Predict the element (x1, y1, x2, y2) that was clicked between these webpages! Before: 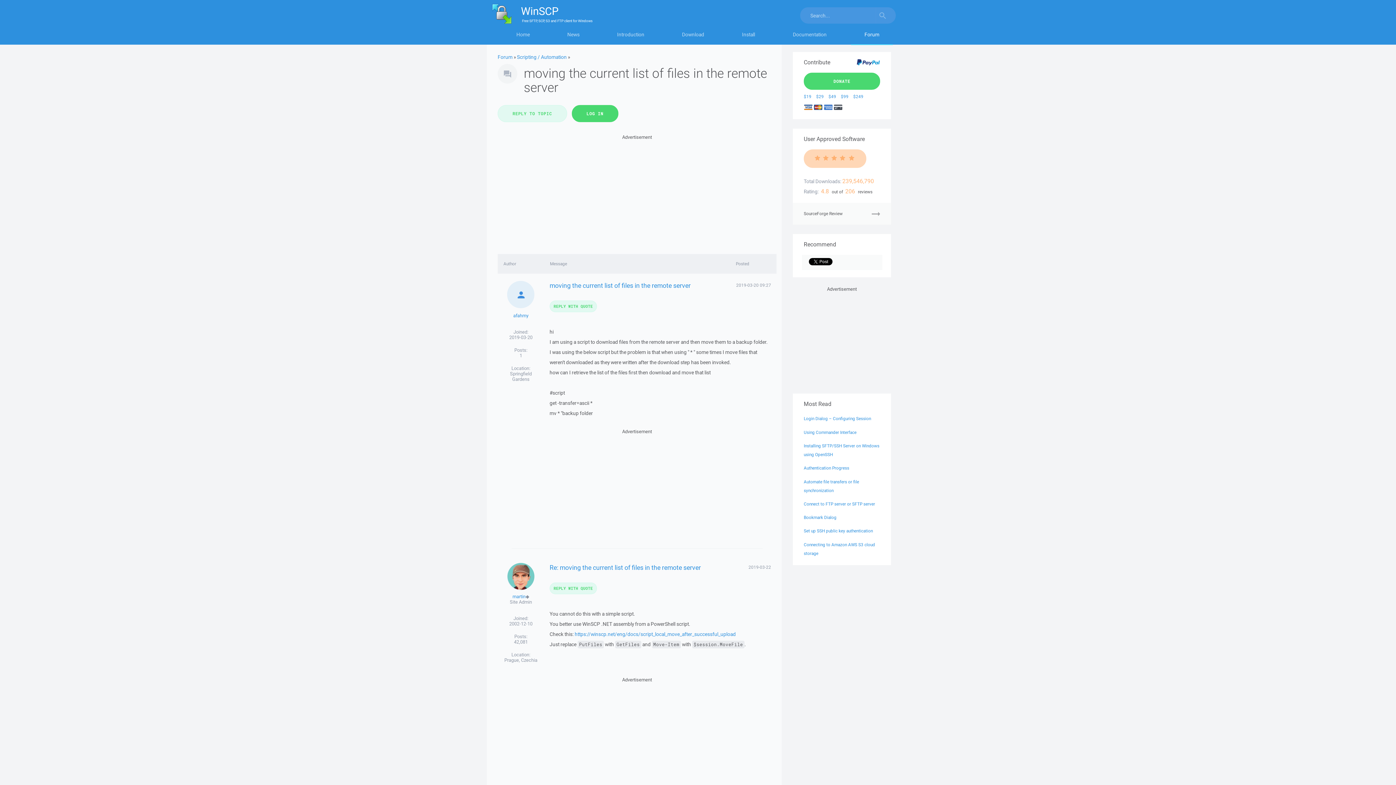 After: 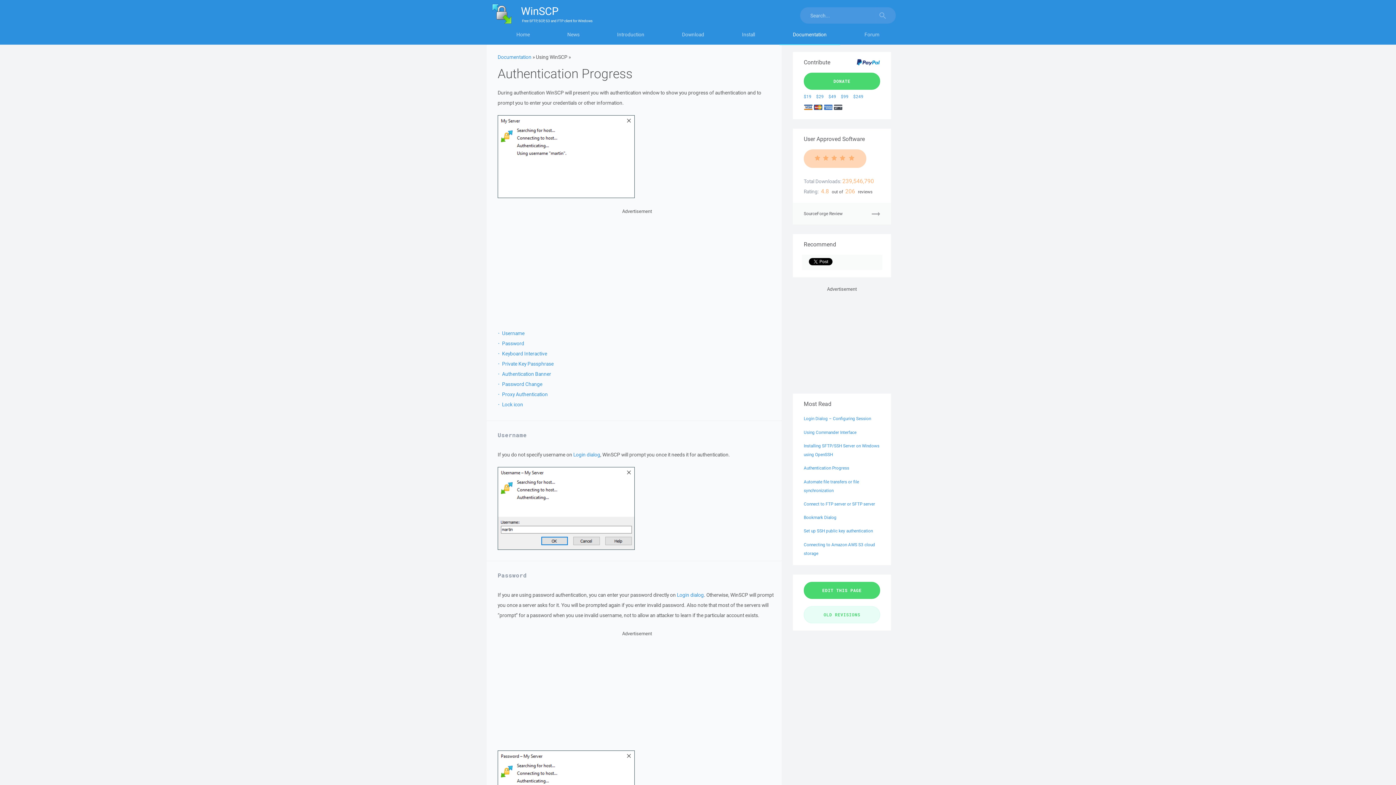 Action: label: Authentication Progress bbox: (804, 465, 849, 470)